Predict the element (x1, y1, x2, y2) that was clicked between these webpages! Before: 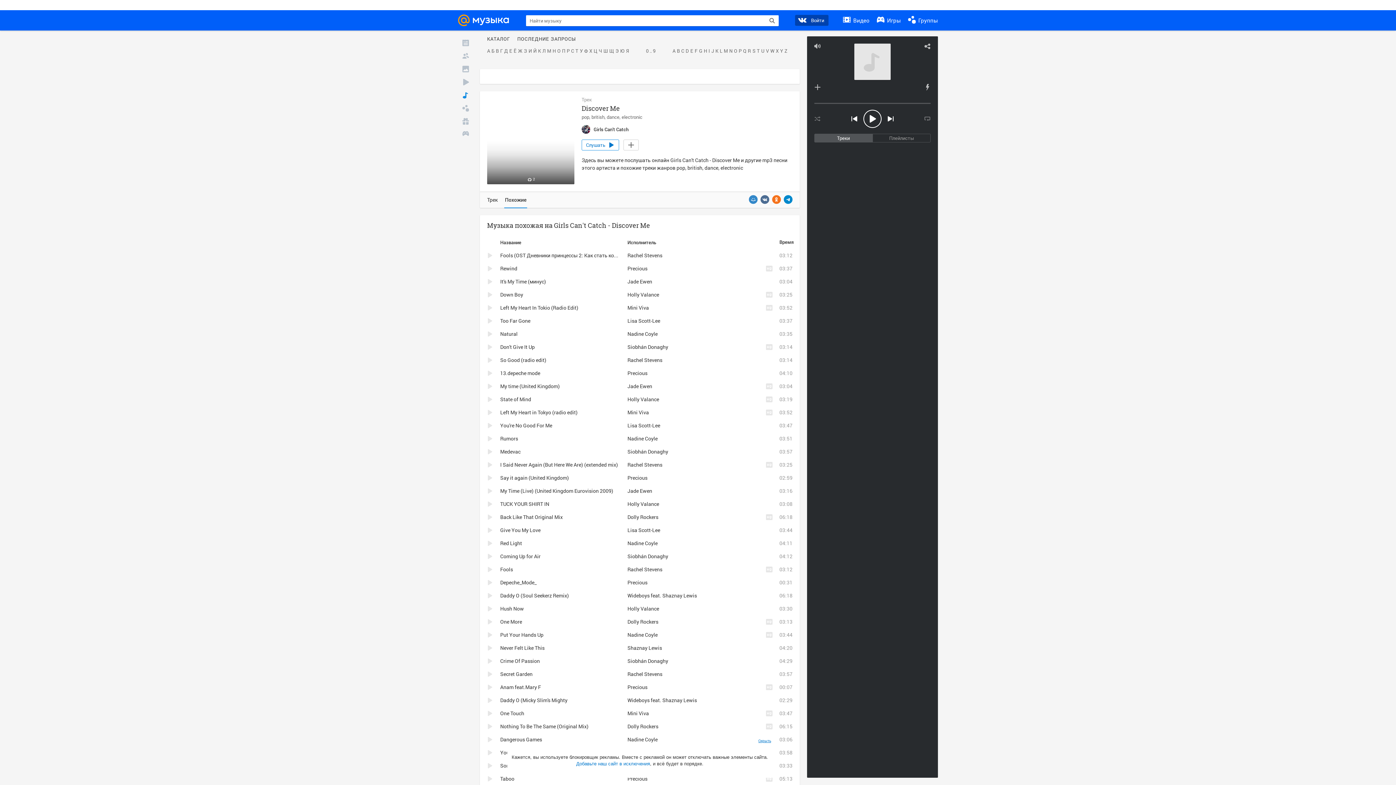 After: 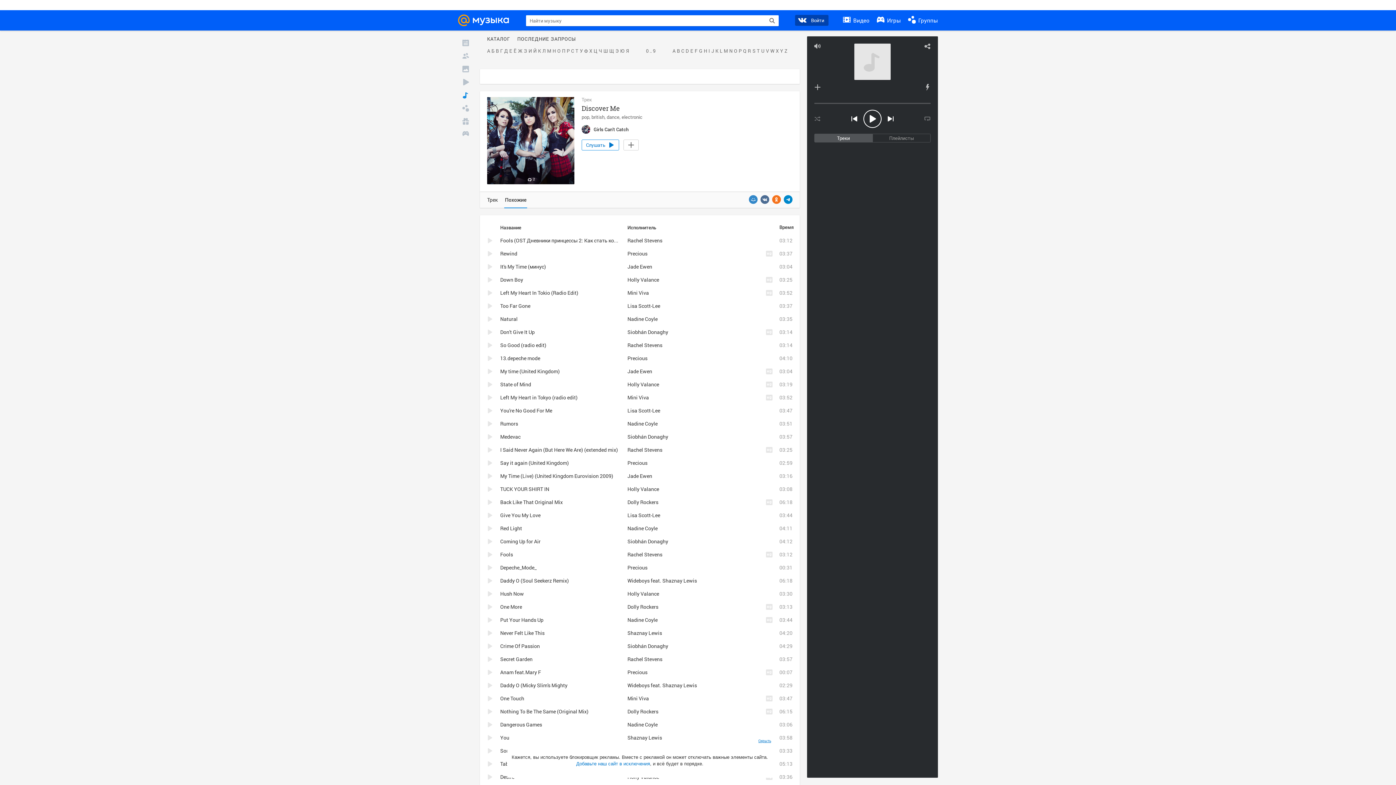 Action: label: Похожие bbox: (504, 191, 527, 208)